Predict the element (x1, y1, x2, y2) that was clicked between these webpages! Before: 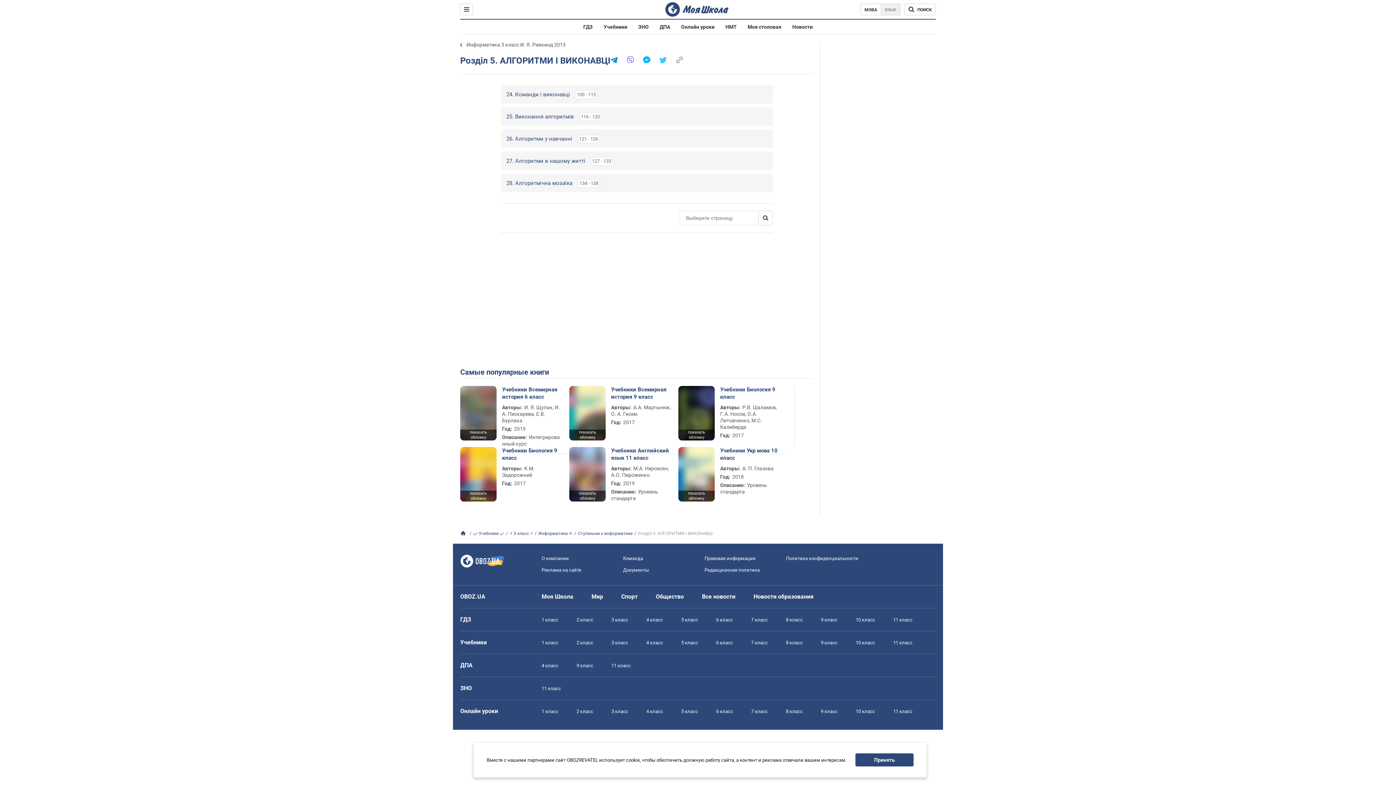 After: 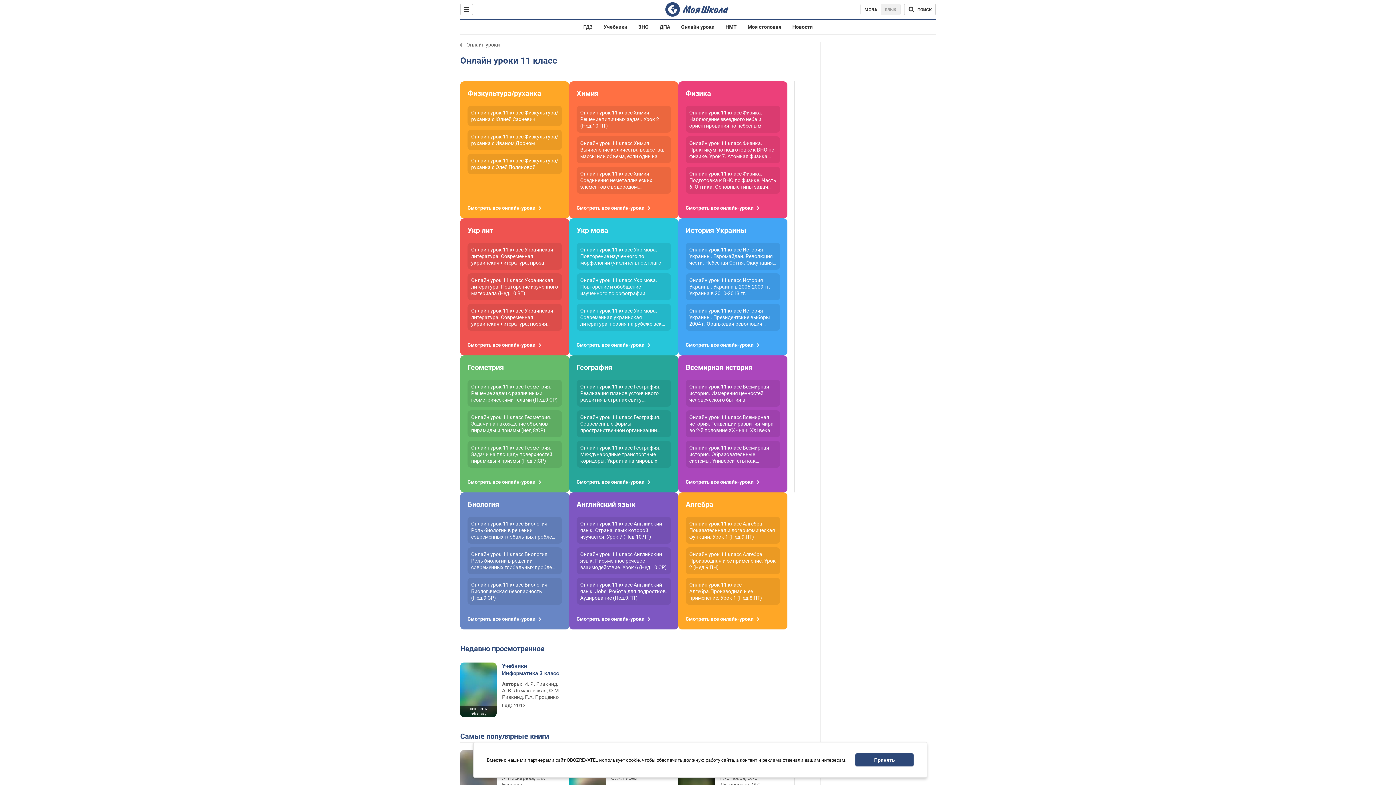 Action: bbox: (893, 709, 912, 714) label: 11 класс